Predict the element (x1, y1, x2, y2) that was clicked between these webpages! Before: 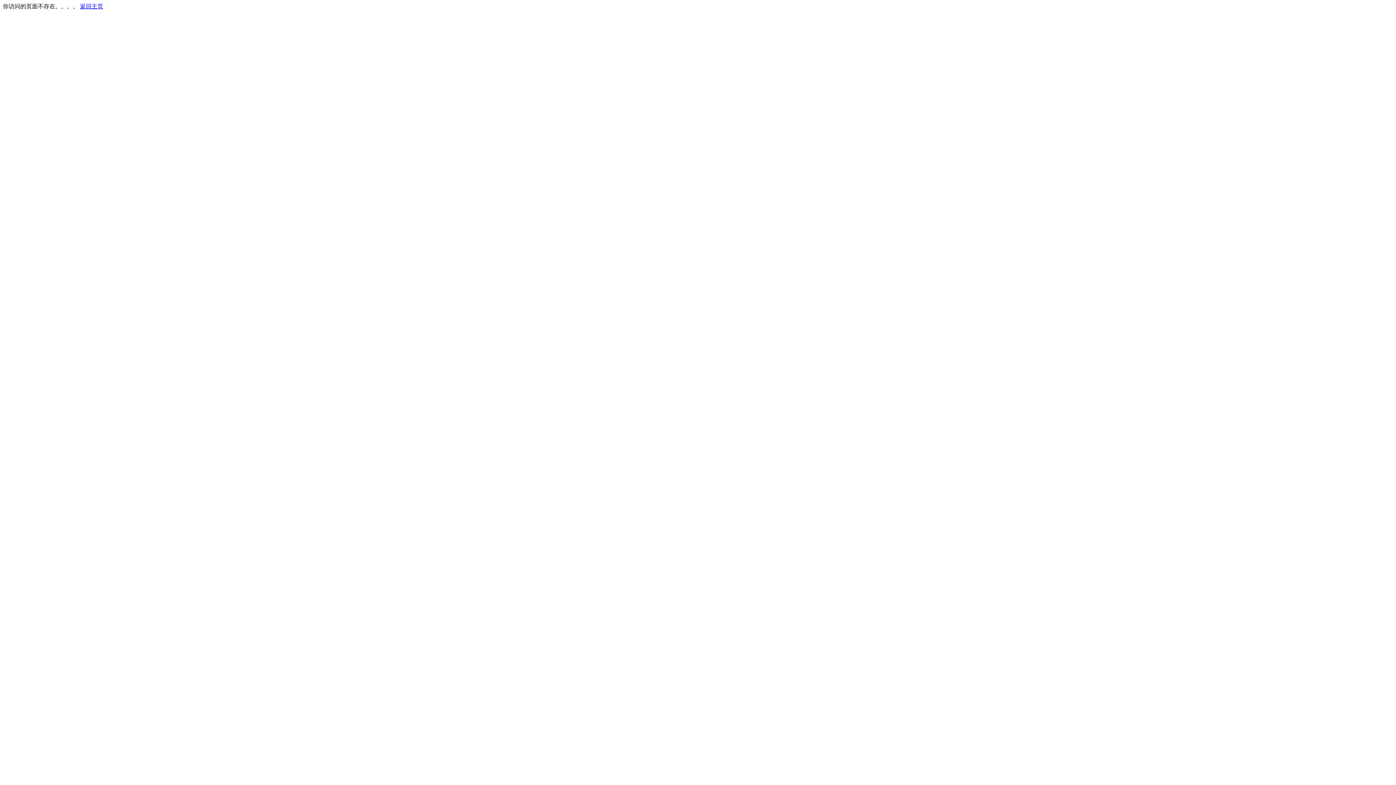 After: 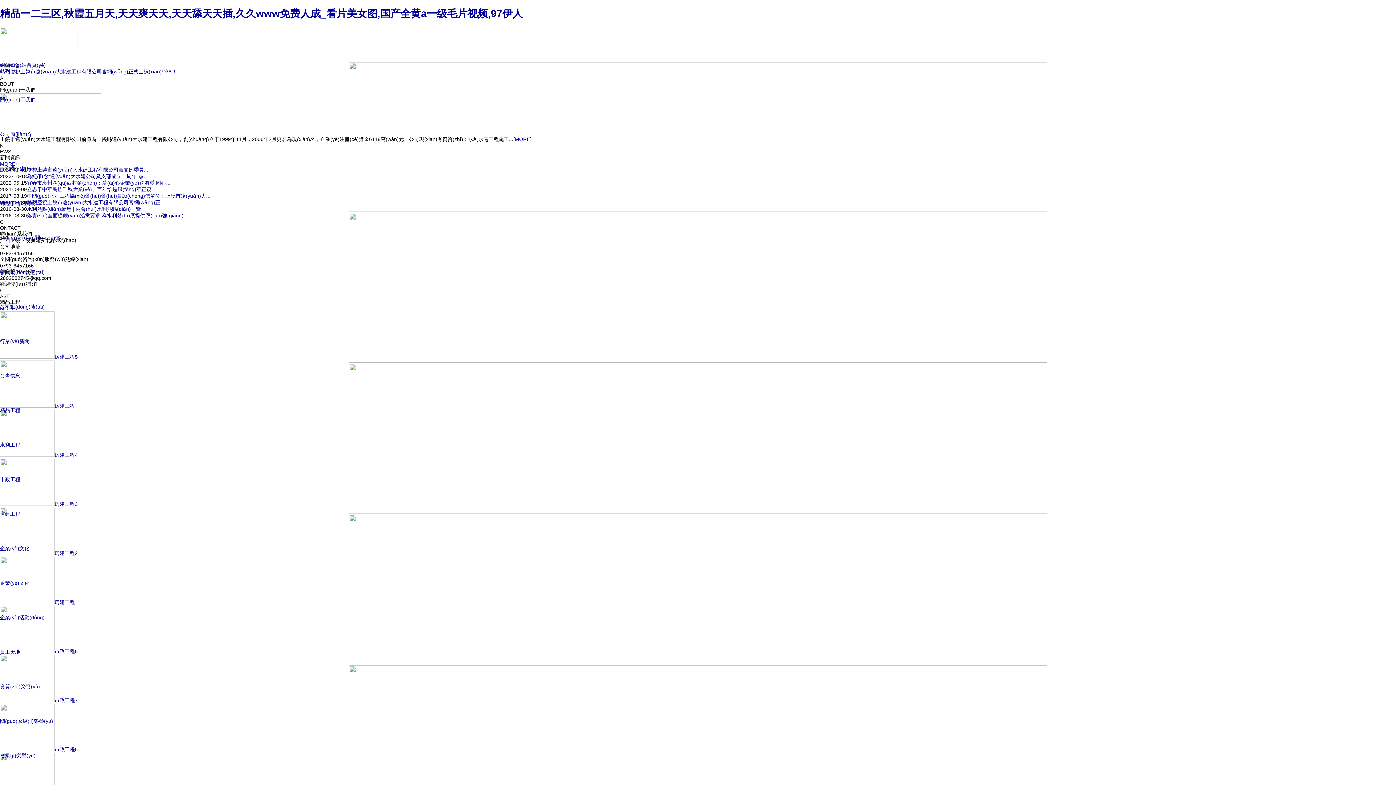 Action: label: 返回主页 bbox: (80, 3, 103, 9)